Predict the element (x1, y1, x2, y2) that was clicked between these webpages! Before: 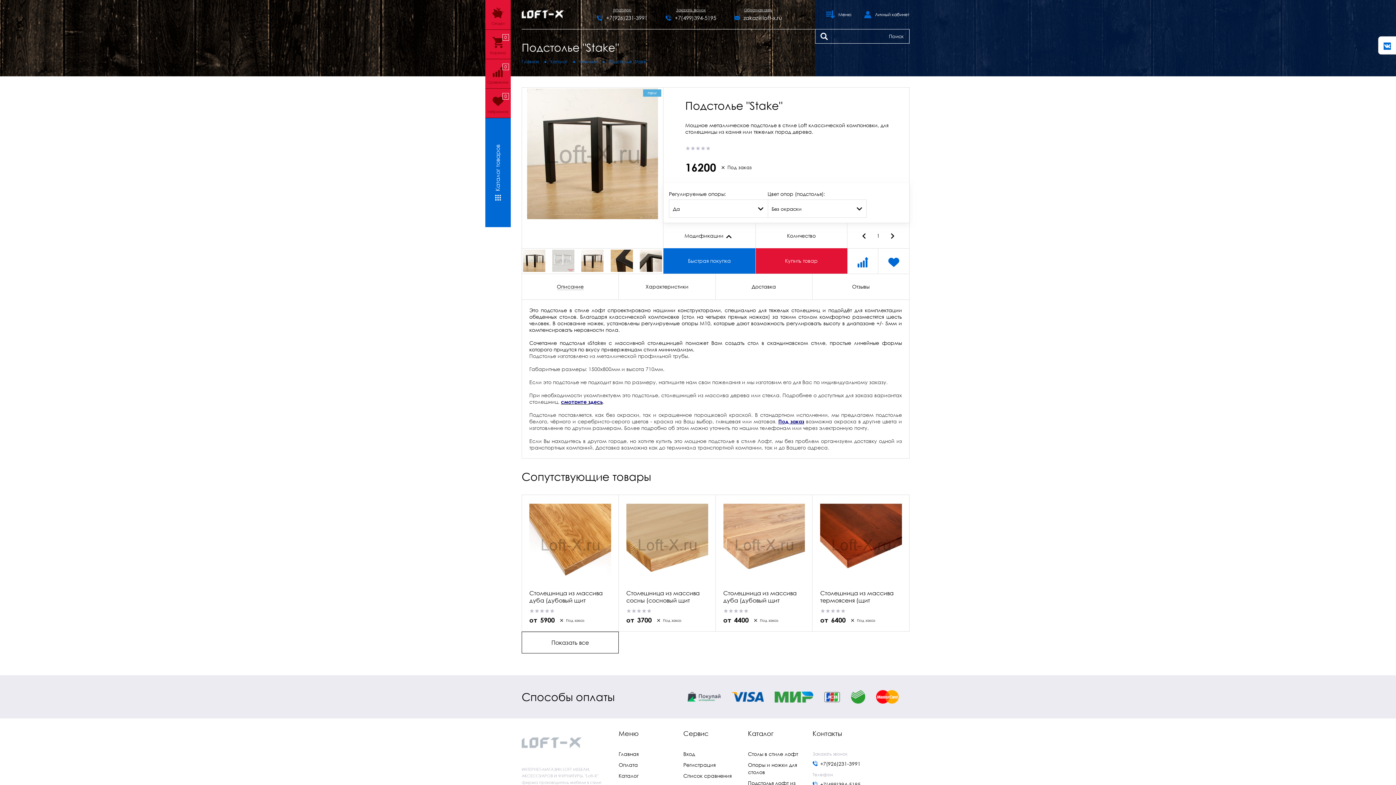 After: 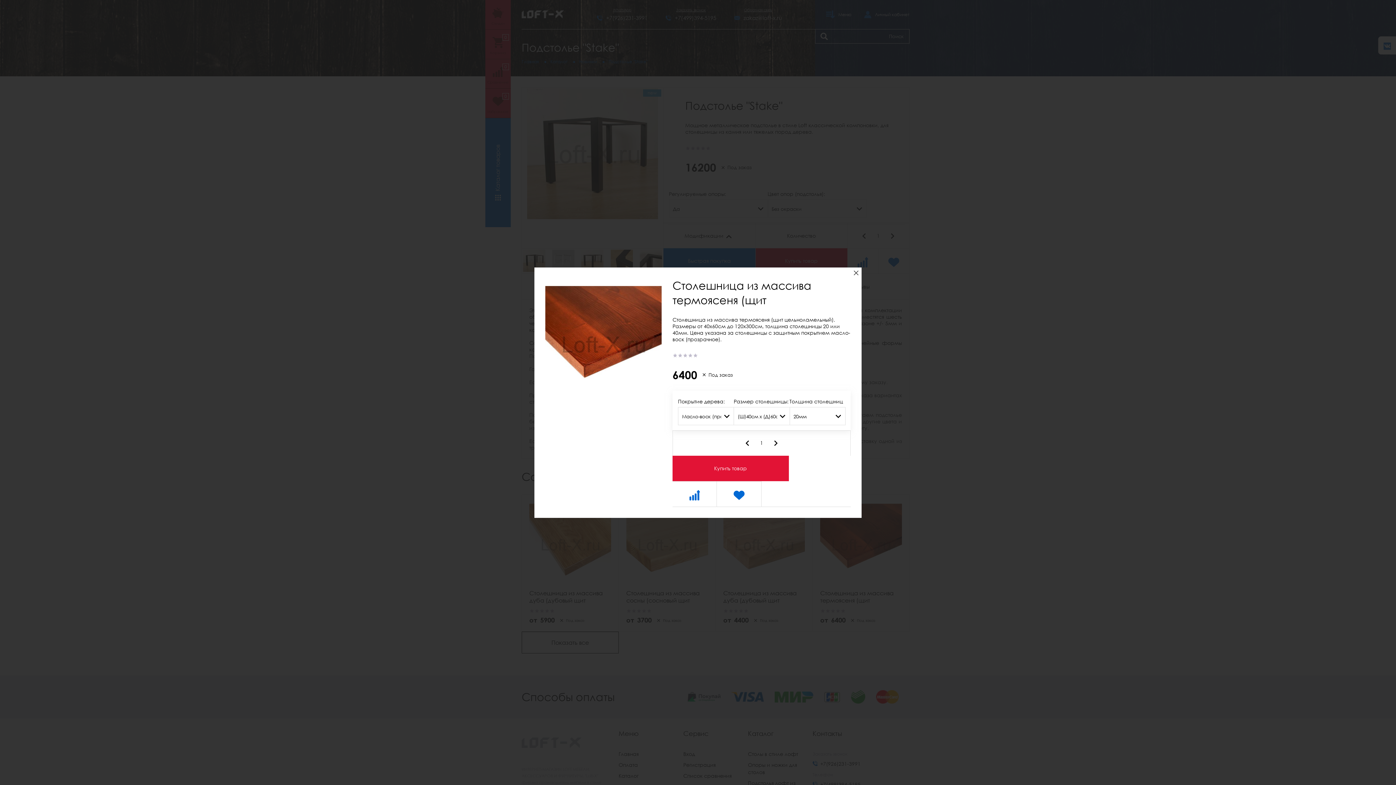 Action: label: Смотреть bbox: (820, 609, 861, 624)